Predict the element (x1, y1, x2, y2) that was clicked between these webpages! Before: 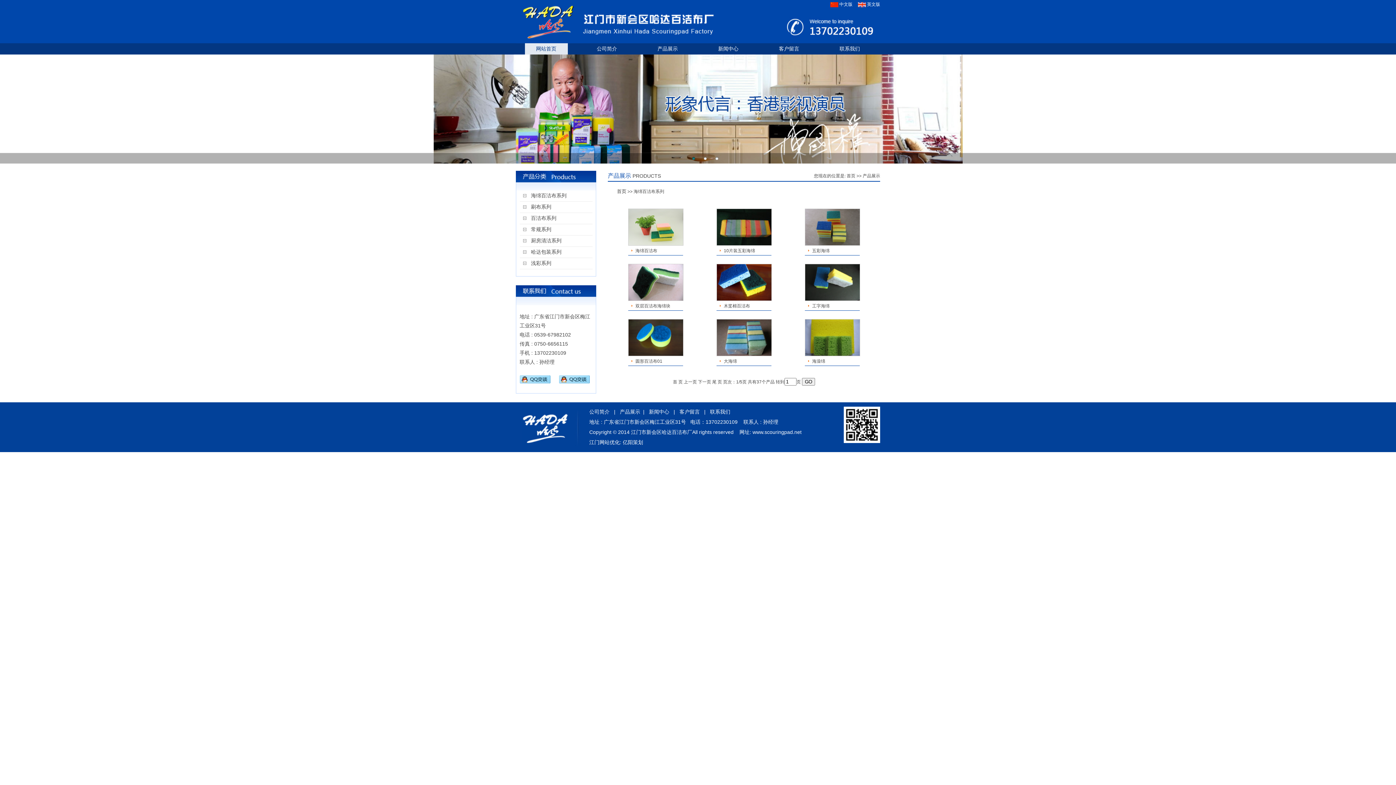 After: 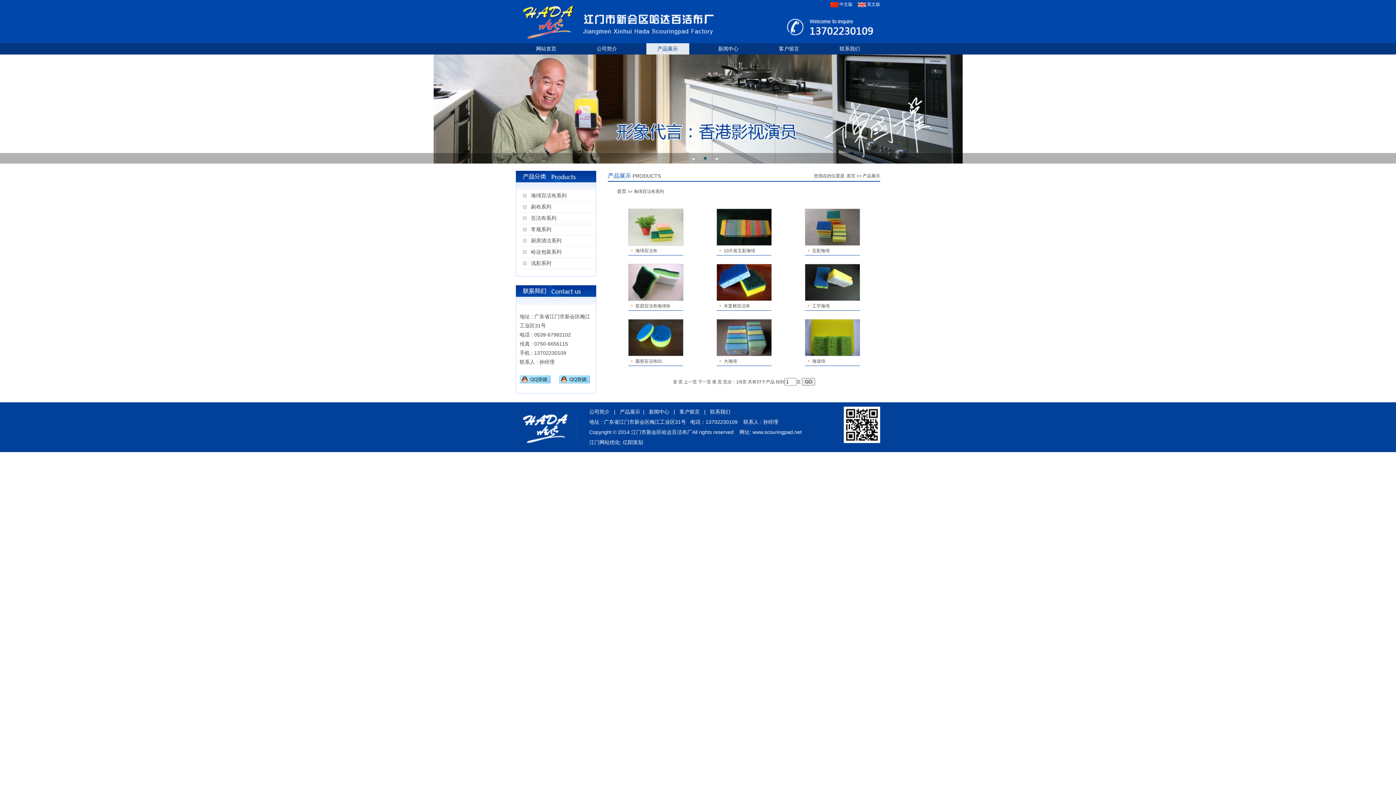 Action: label:  海绵百洁布系列 bbox: (529, 192, 566, 198)